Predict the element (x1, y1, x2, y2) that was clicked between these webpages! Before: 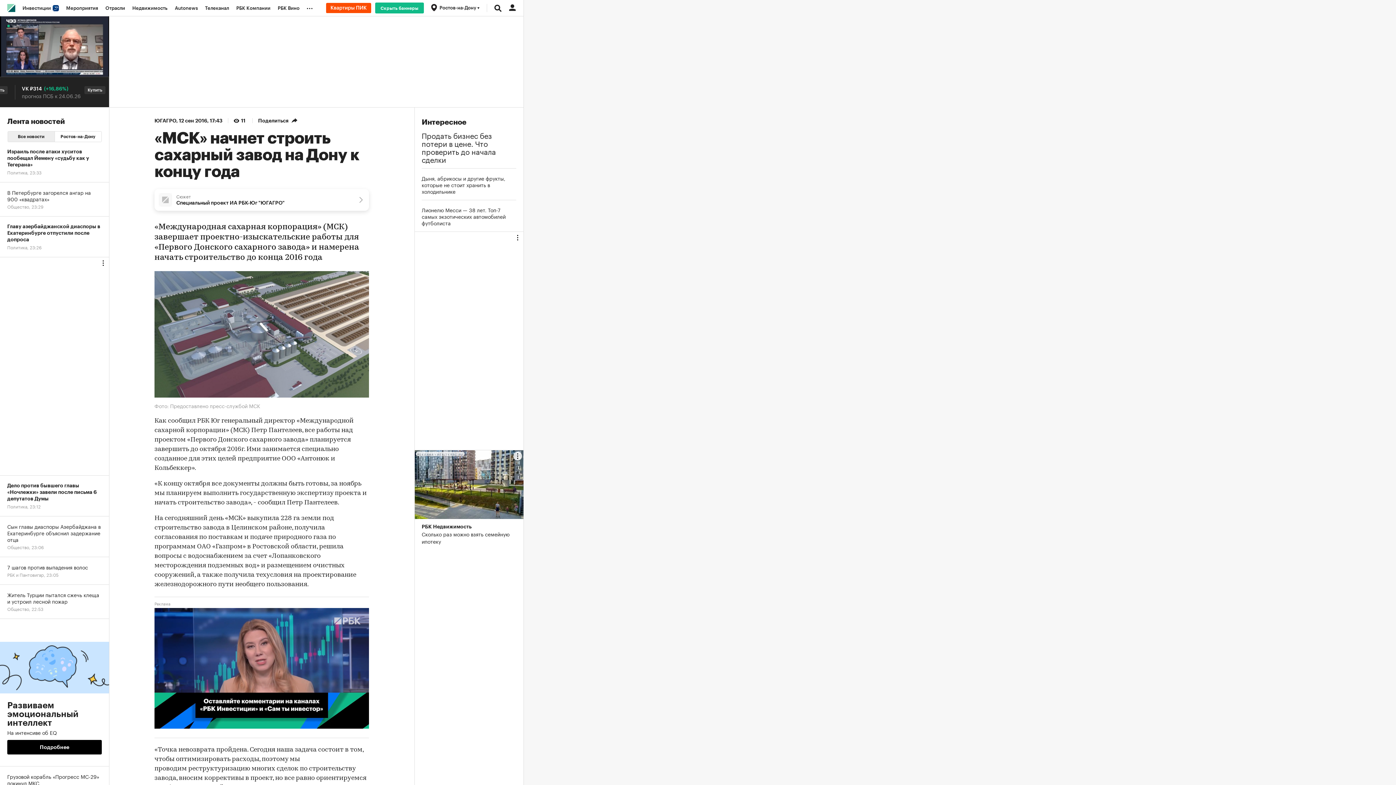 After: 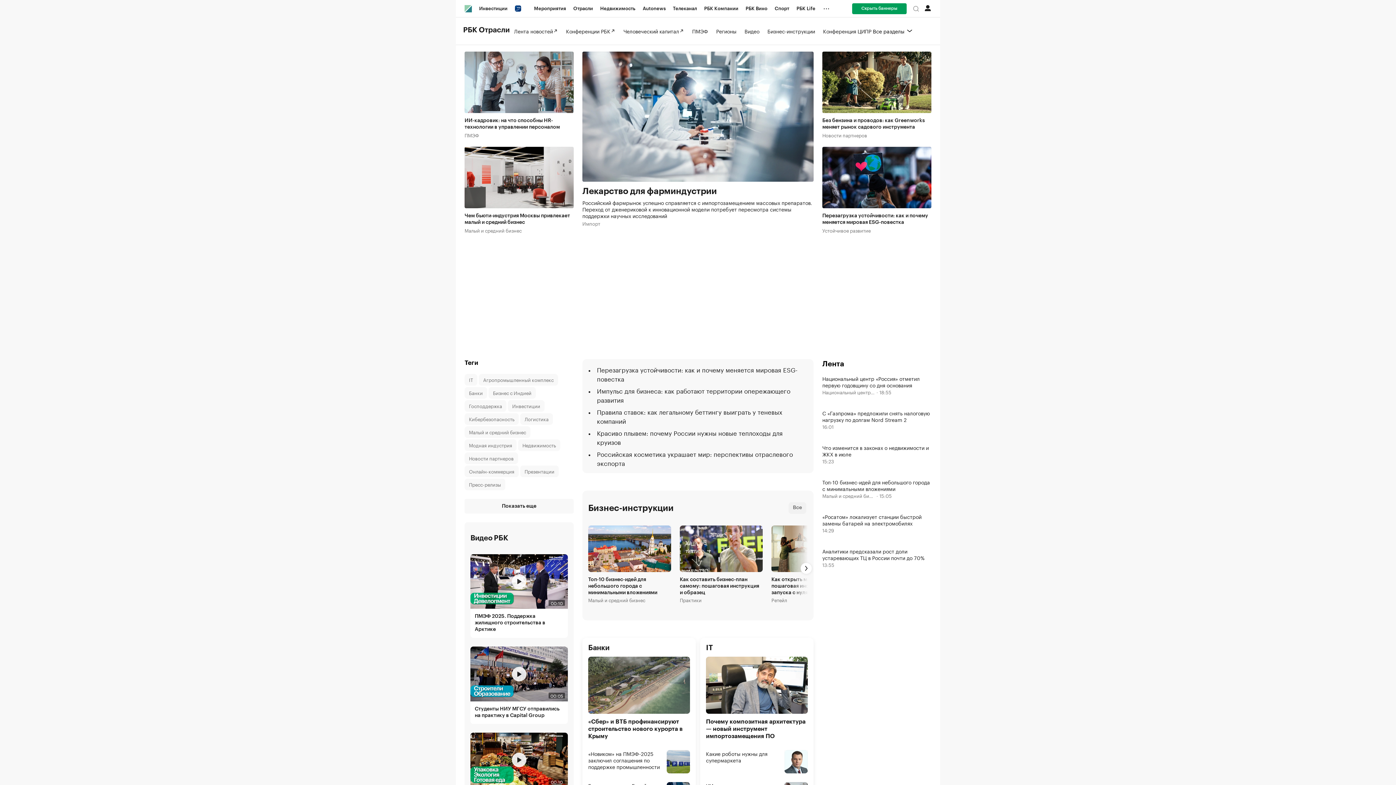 Action: label: Отрасли bbox: (101, 0, 128, 16)